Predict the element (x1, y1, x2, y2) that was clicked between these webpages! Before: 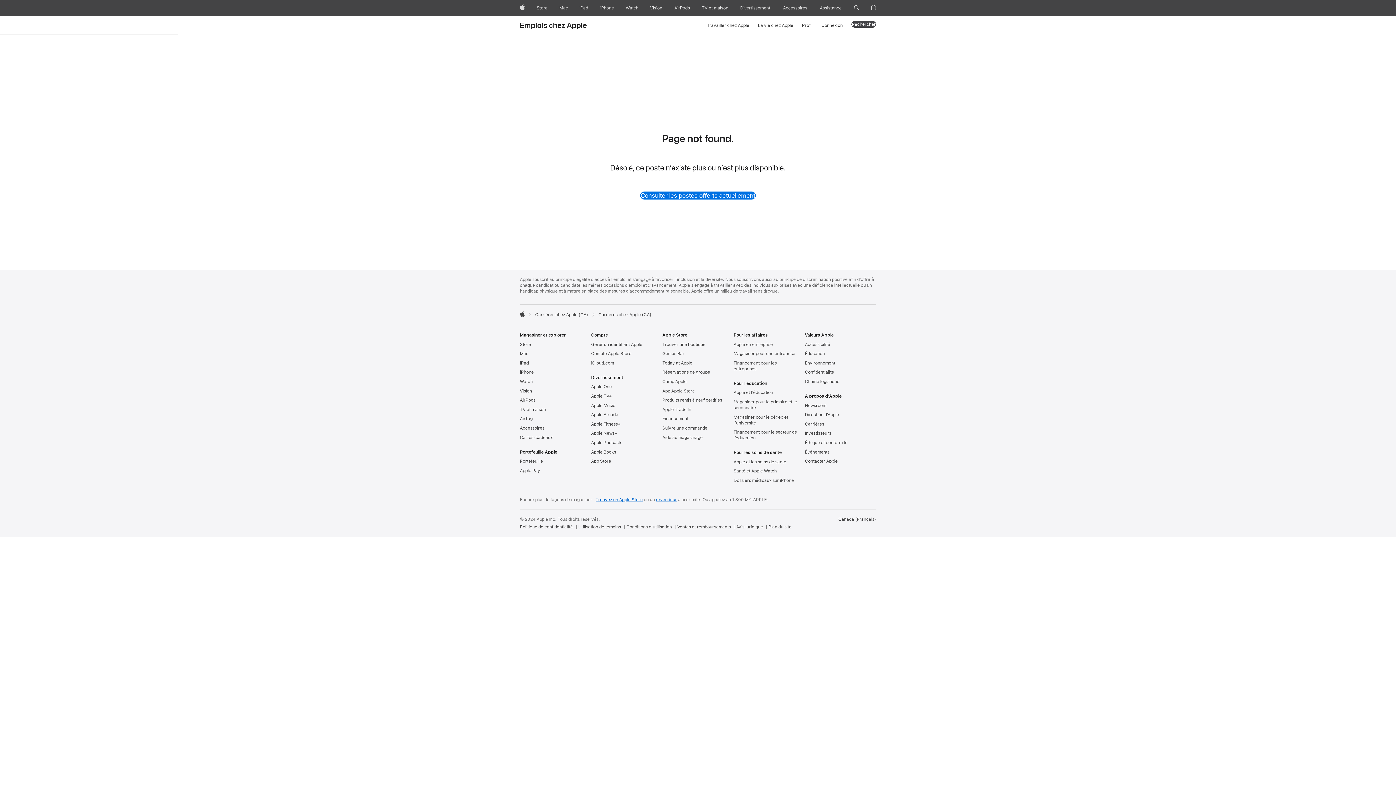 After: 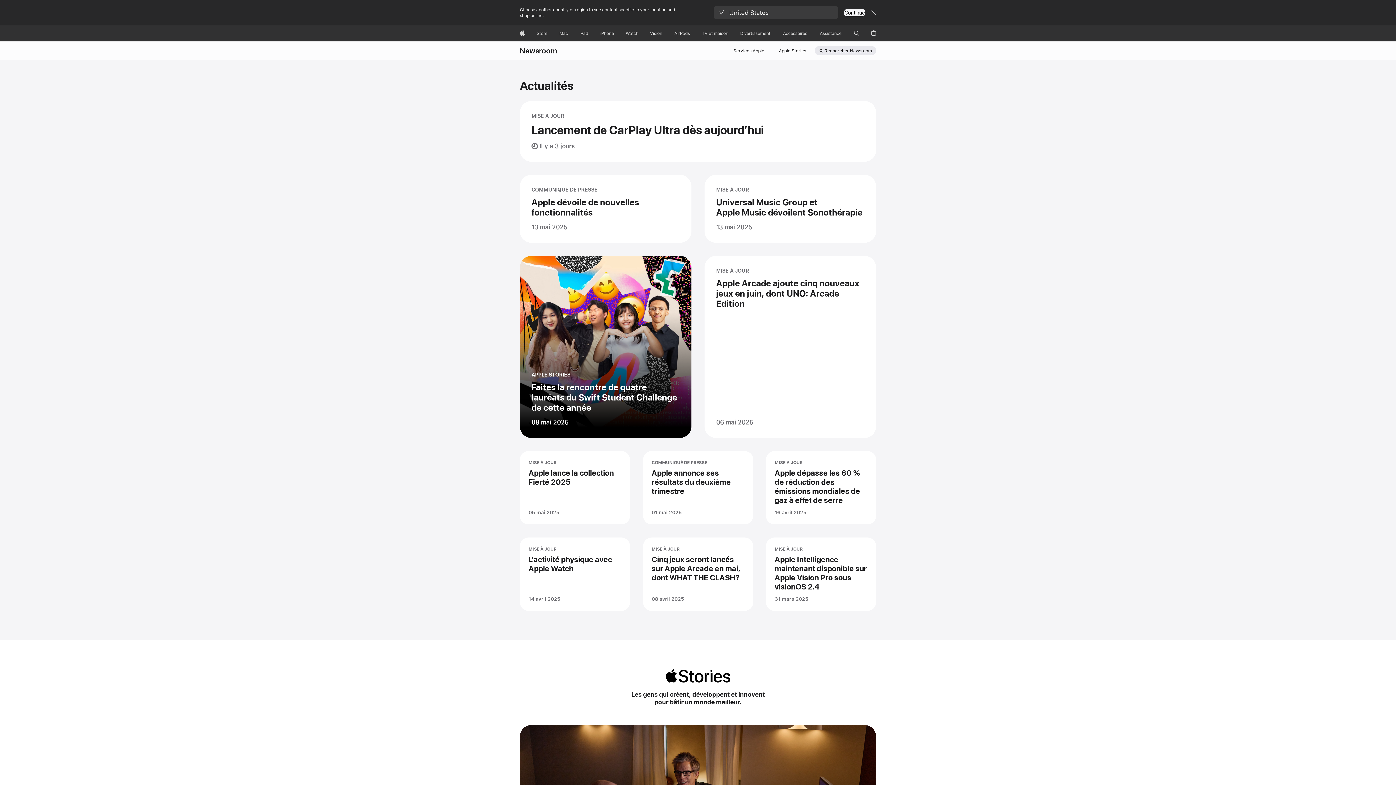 Action: bbox: (805, 403, 826, 408) label: Newsroom